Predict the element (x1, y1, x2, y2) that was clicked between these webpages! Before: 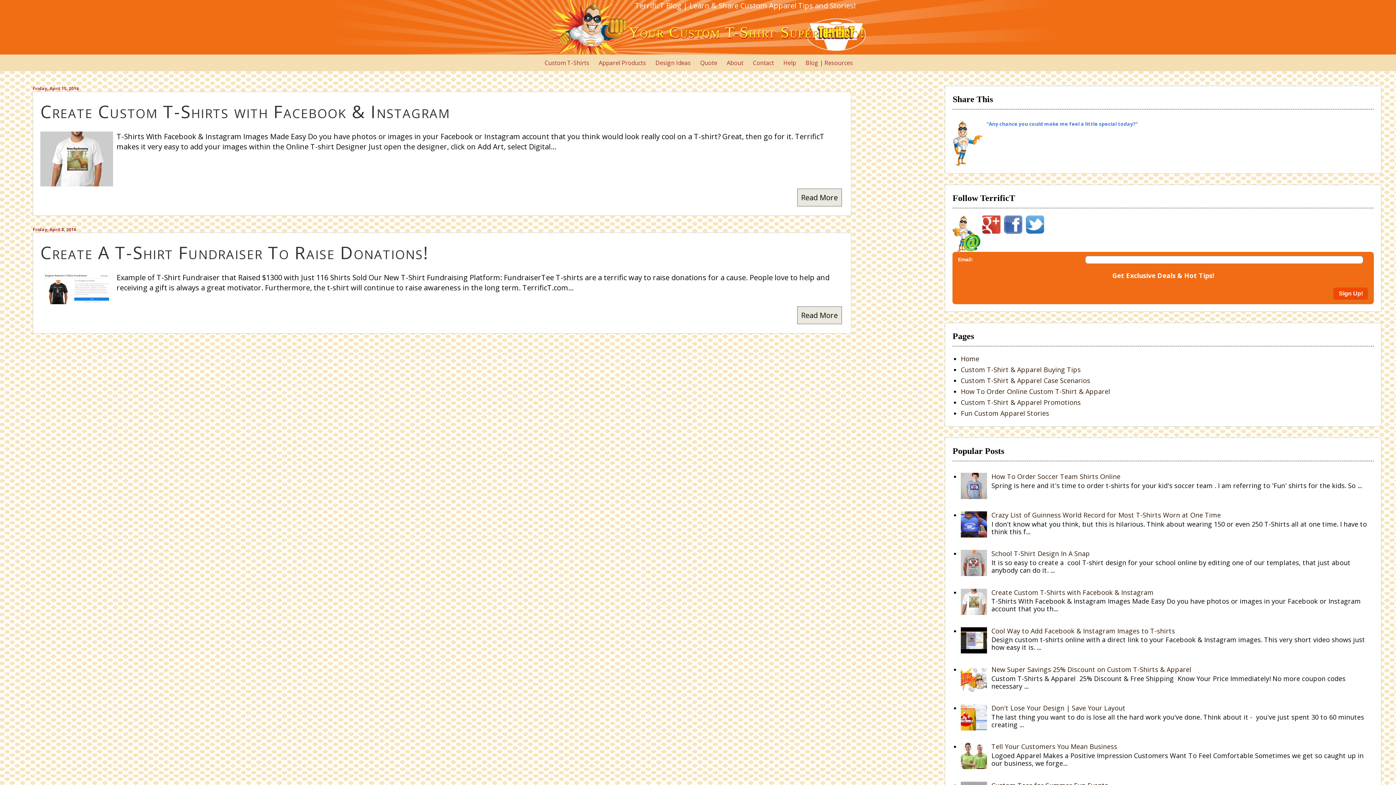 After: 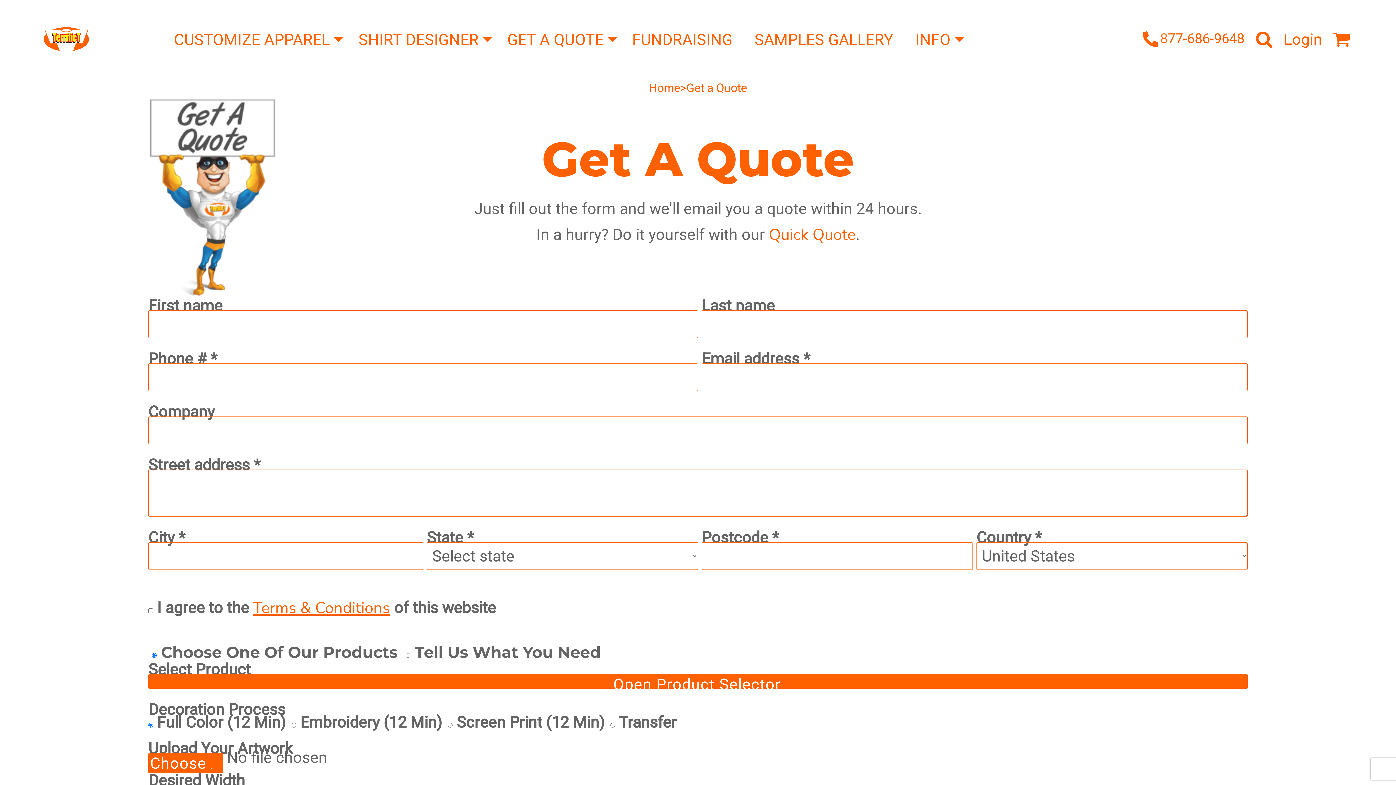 Action: bbox: (695, 54, 722, 71) label: Quote